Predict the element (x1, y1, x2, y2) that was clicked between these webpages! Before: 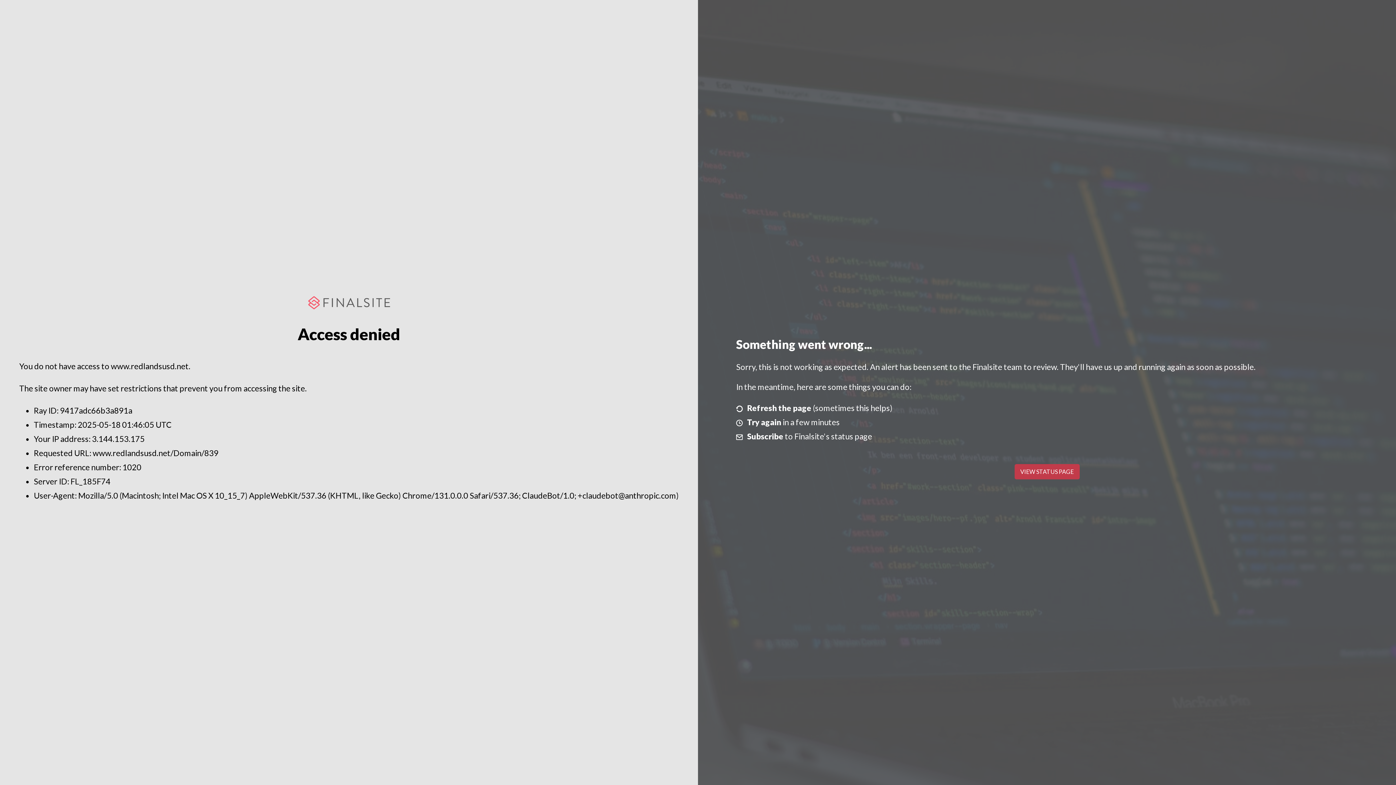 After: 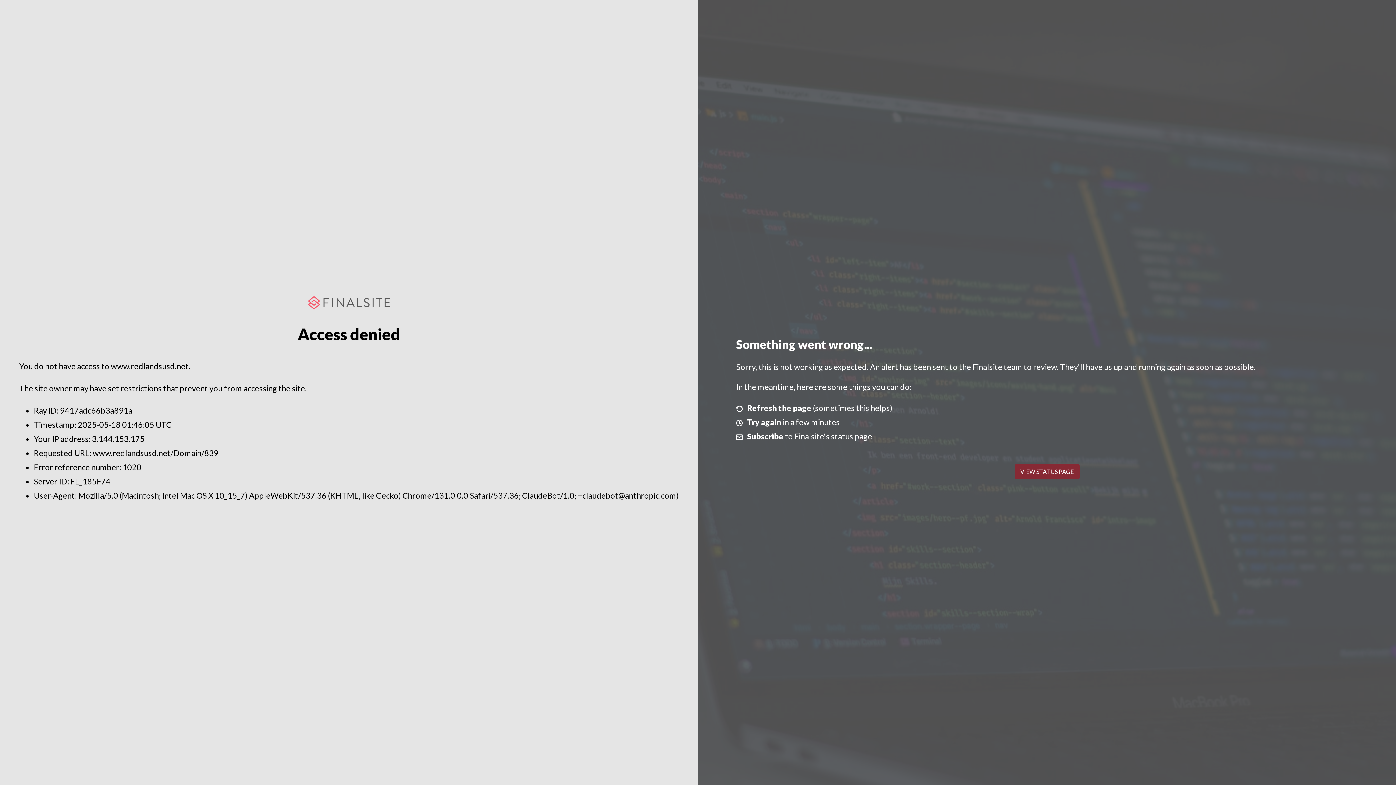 Action: bbox: (1014, 464, 1079, 479) label: VIEW STATUS PAGE